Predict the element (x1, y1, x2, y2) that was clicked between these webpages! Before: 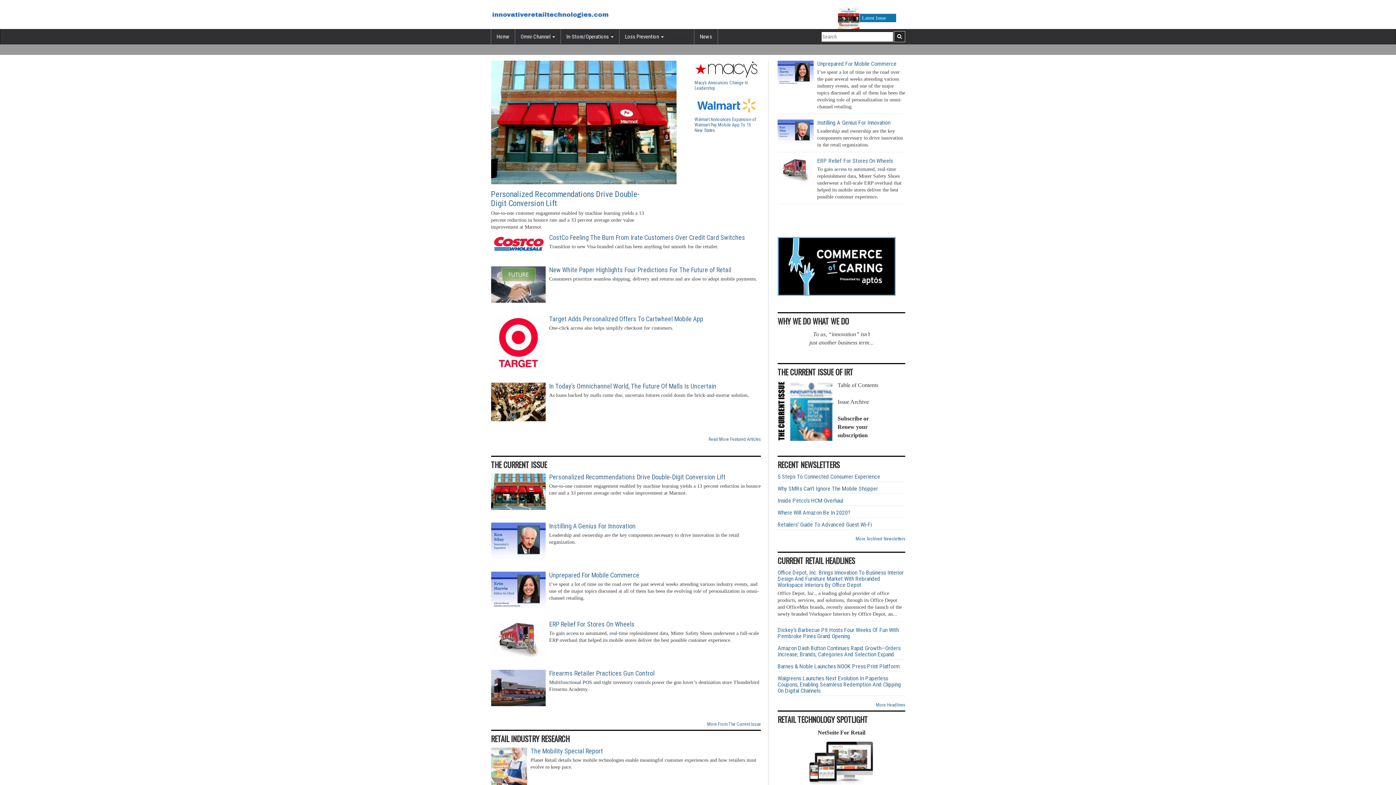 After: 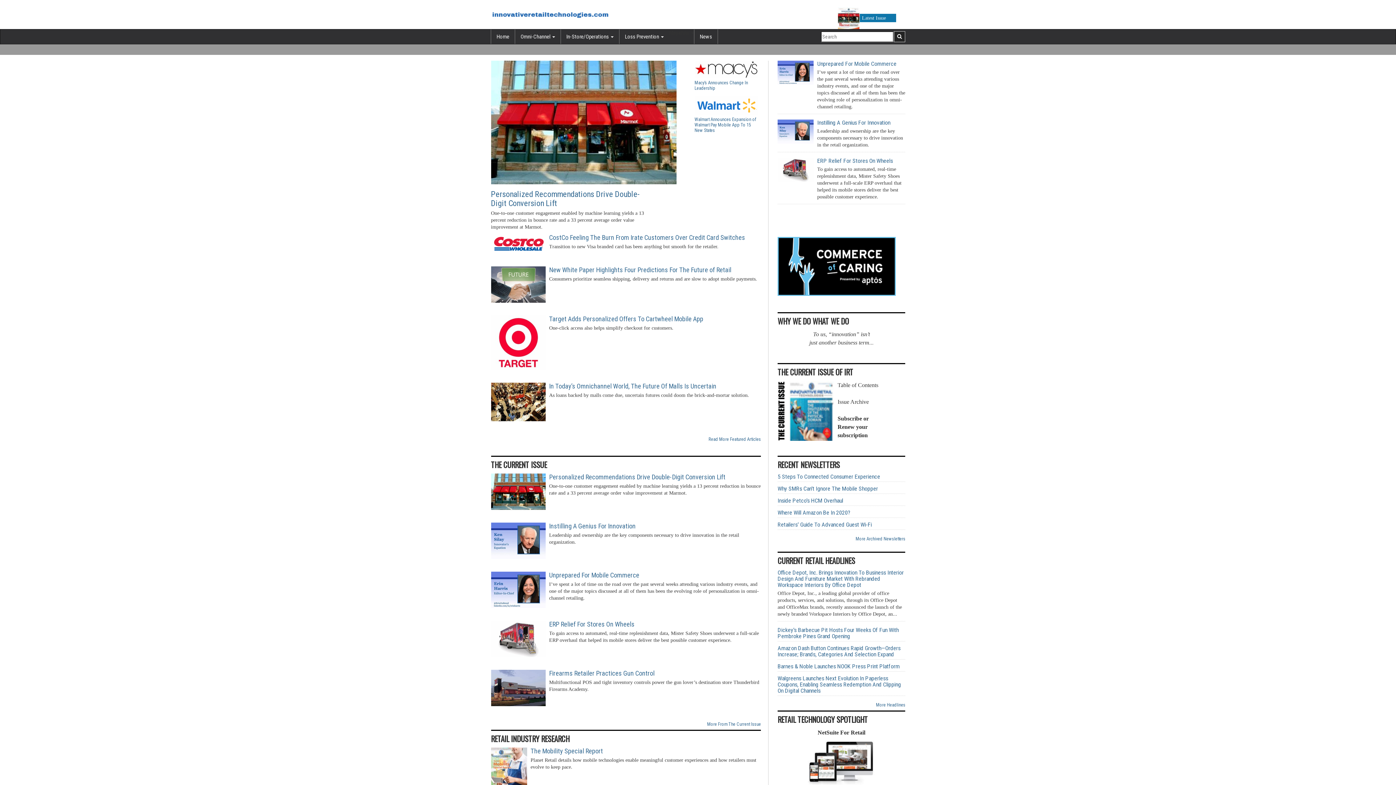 Action: bbox: (838, 22, 859, 28)